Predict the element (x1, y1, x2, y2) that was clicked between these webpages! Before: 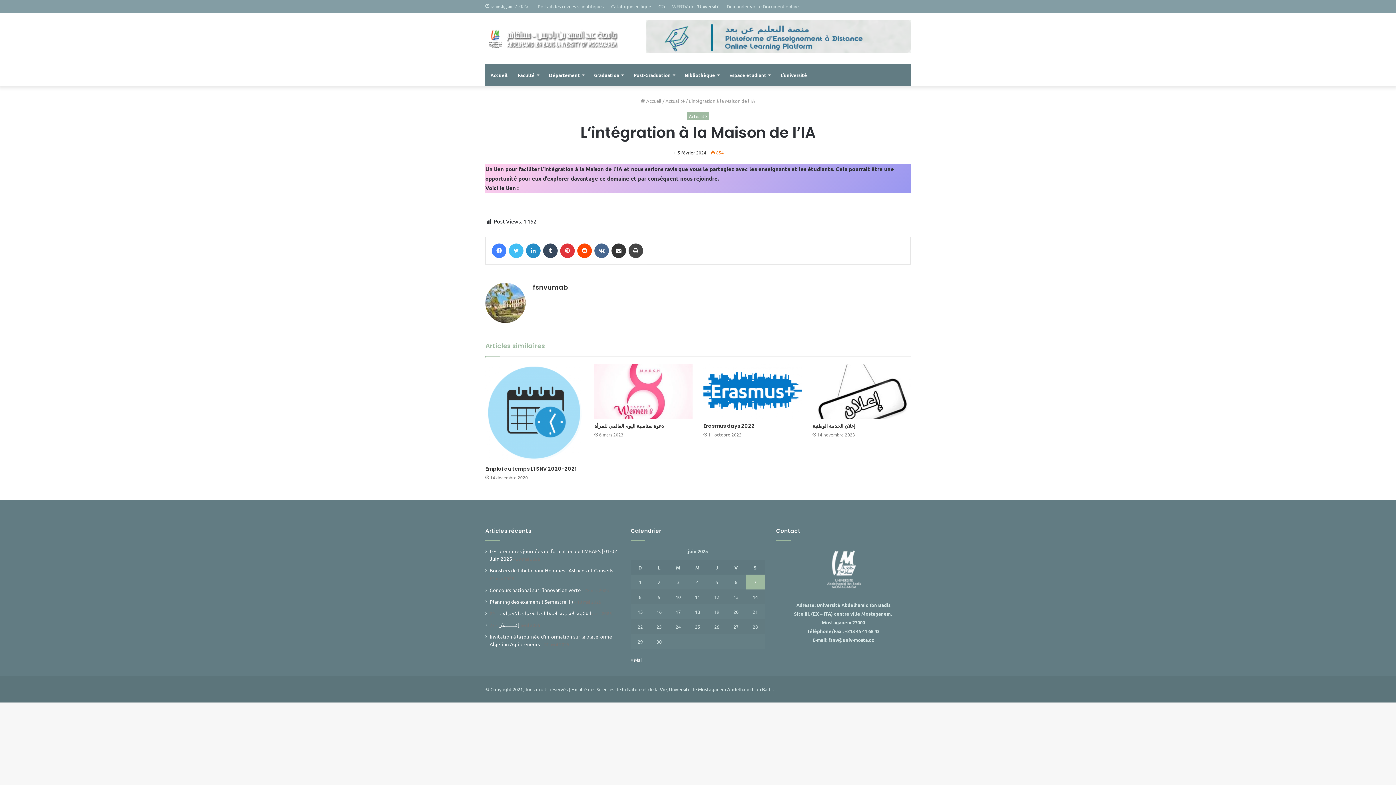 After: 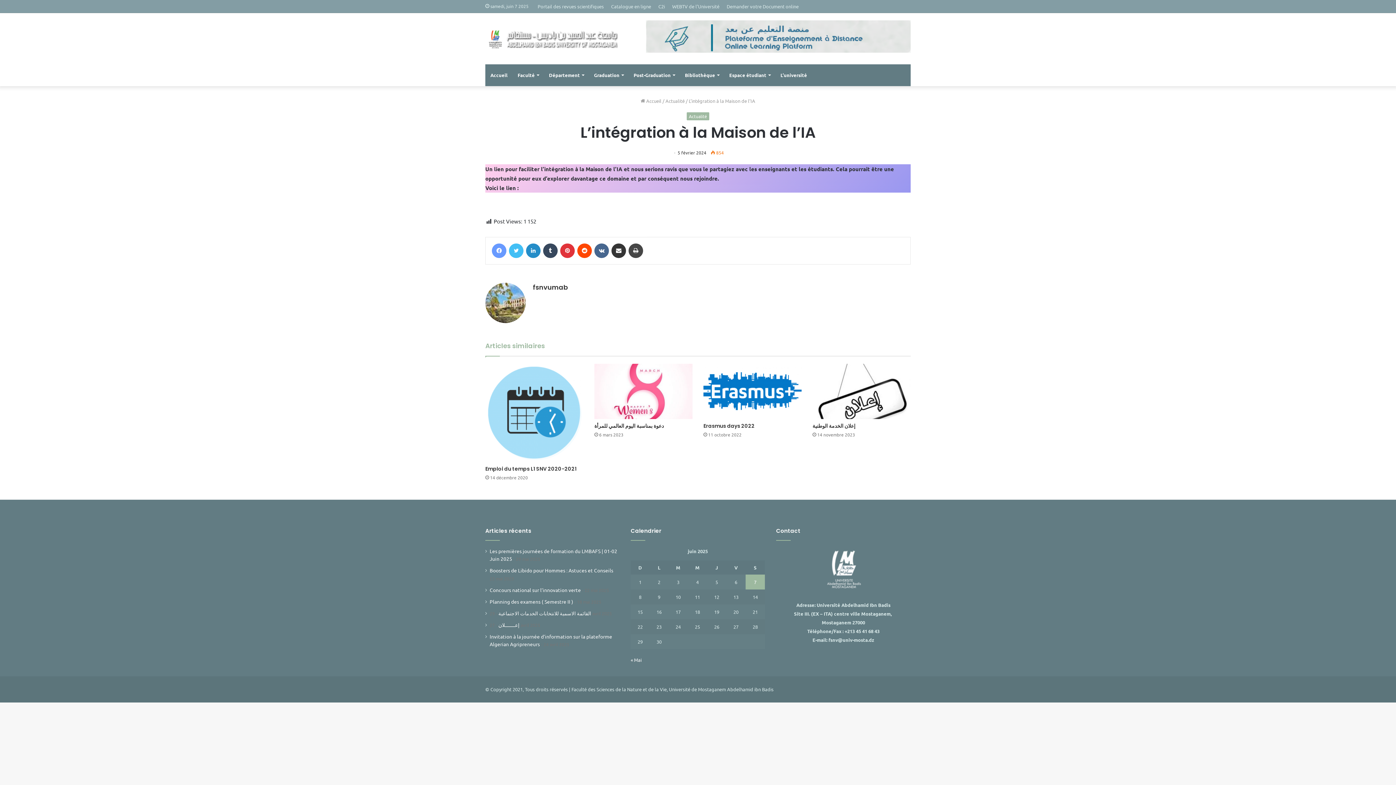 Action: bbox: (492, 243, 506, 258) label: Facebook